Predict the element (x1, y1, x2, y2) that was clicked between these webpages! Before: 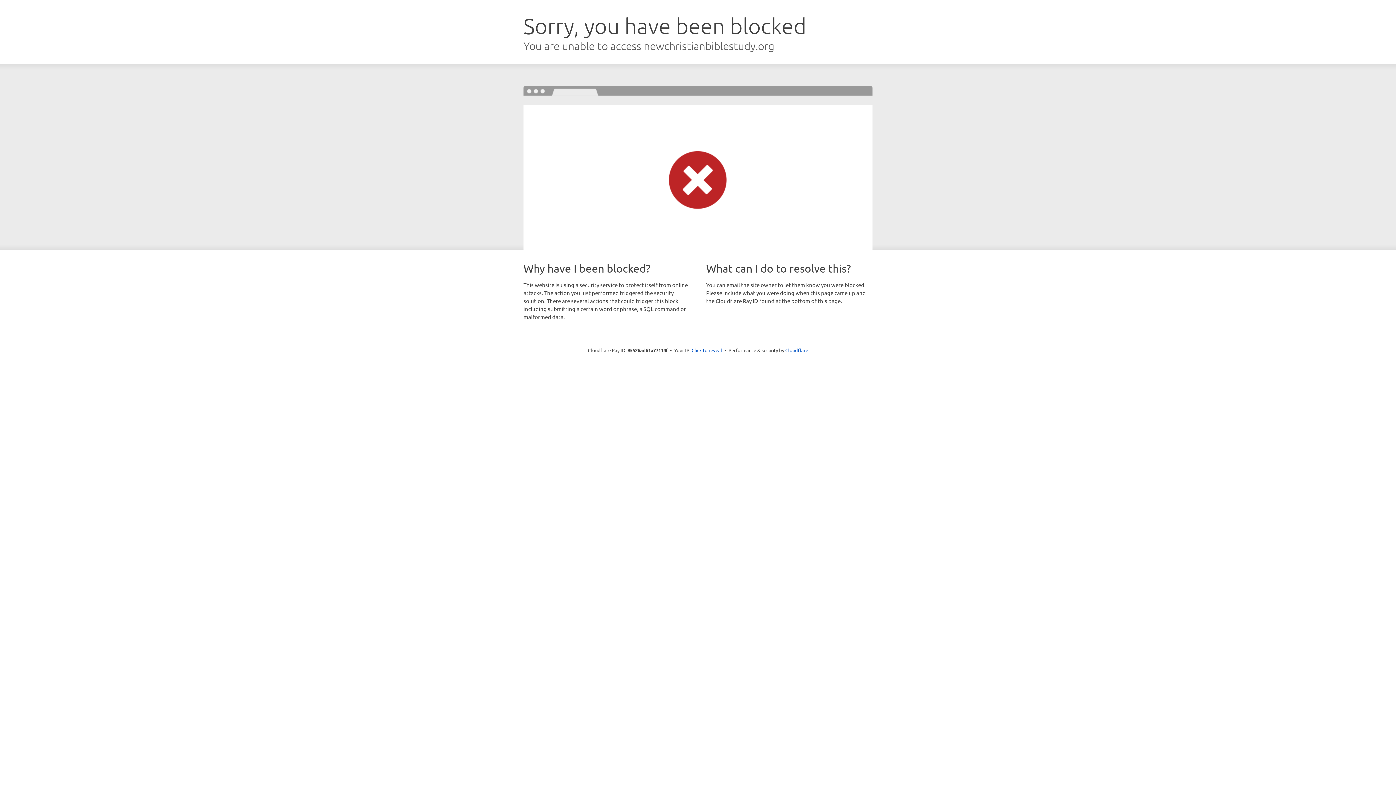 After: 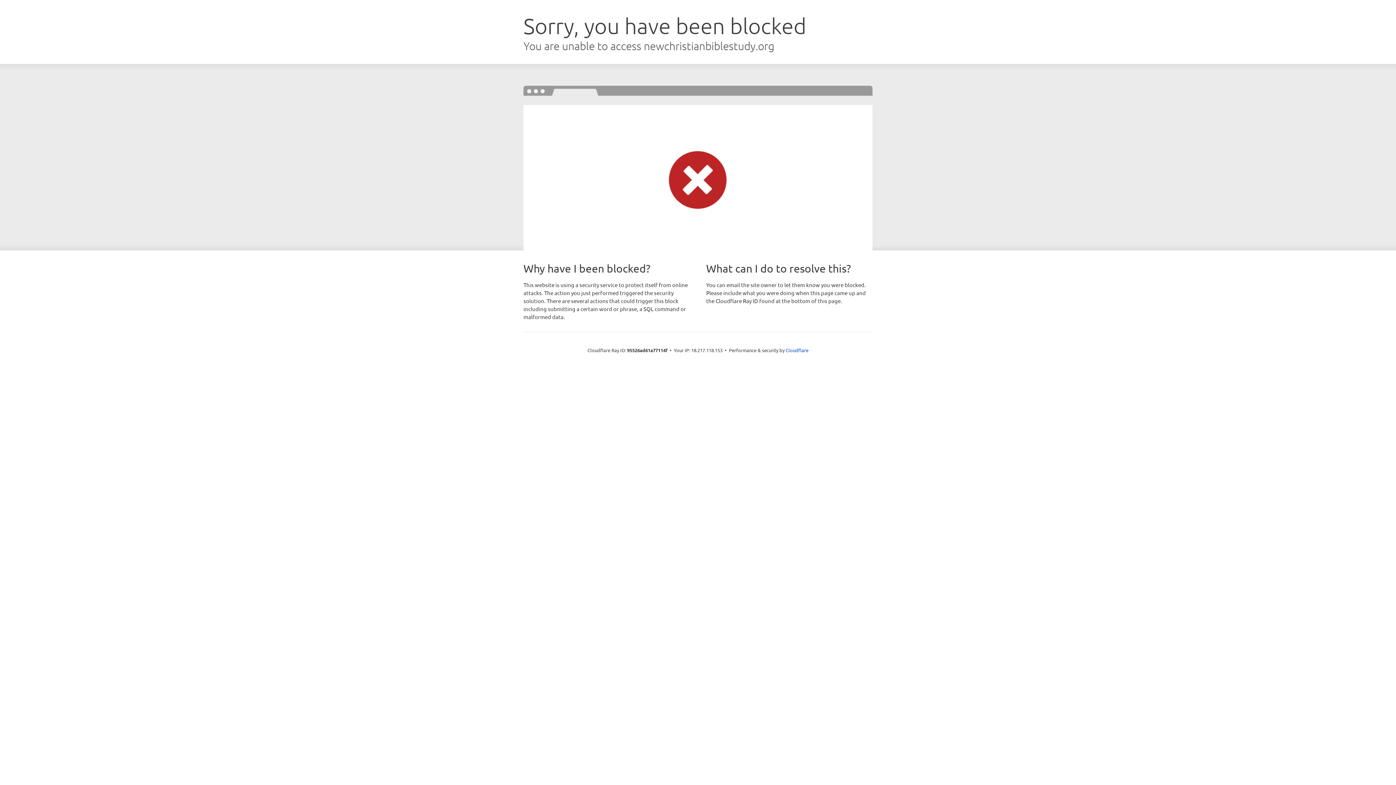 Action: bbox: (691, 346, 722, 353) label: Click to reveal